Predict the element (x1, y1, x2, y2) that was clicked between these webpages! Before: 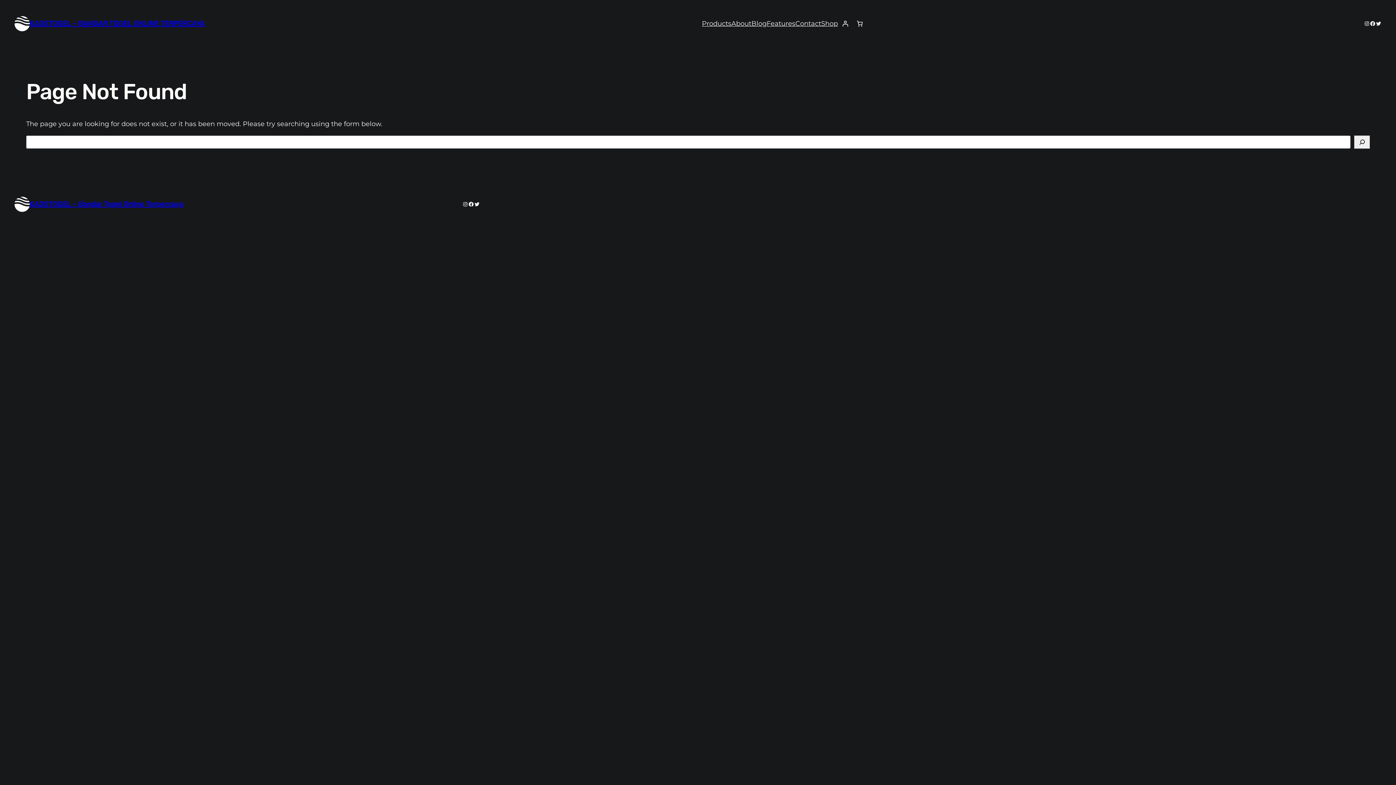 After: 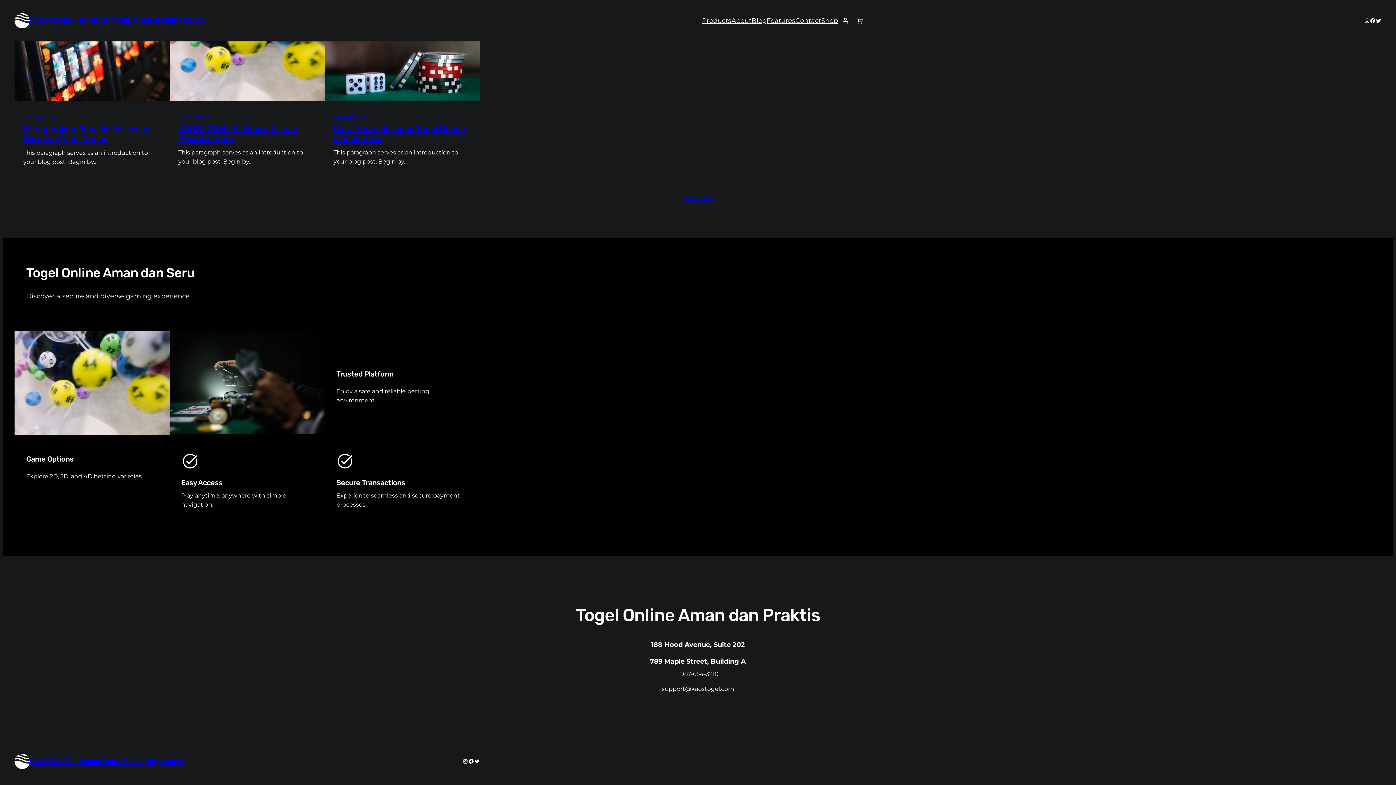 Action: label: Features bbox: (766, 18, 795, 28)